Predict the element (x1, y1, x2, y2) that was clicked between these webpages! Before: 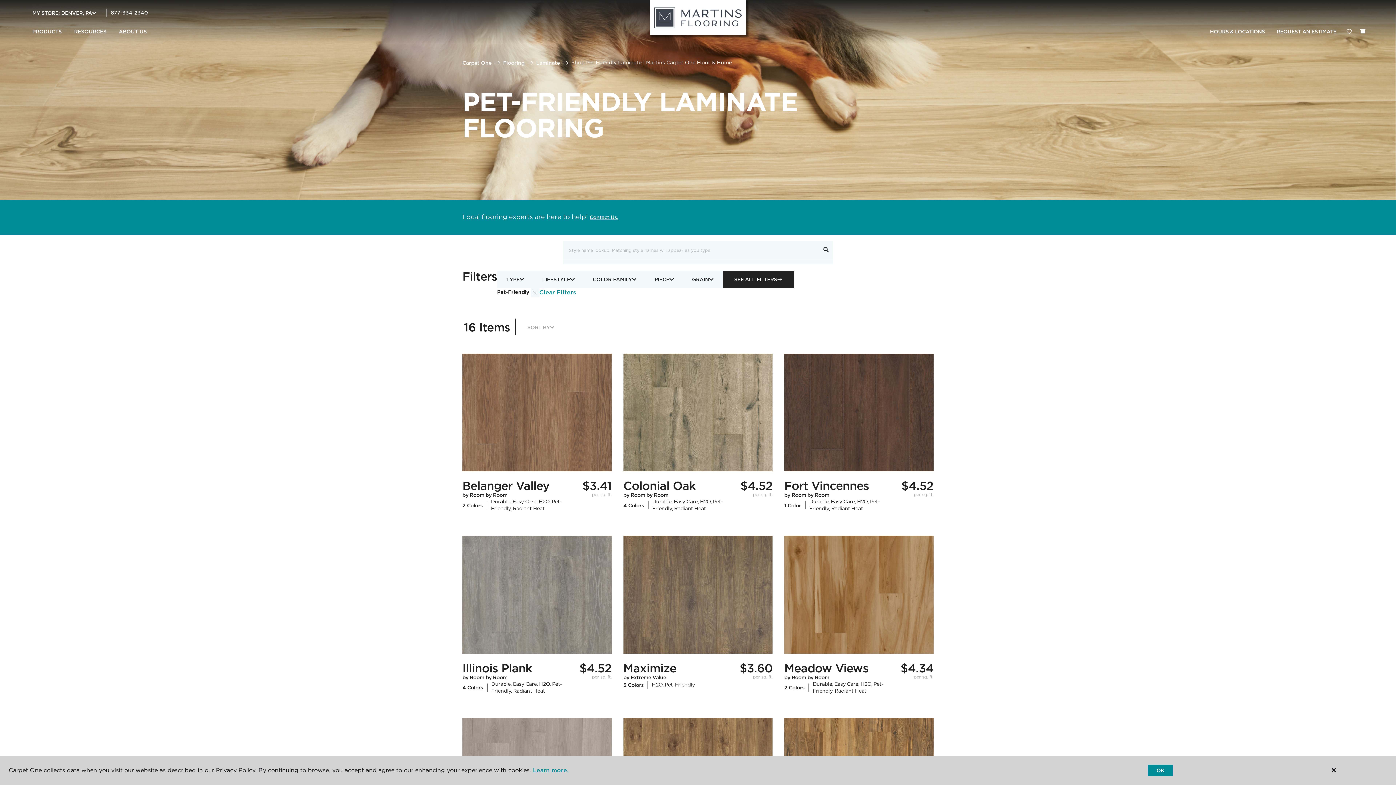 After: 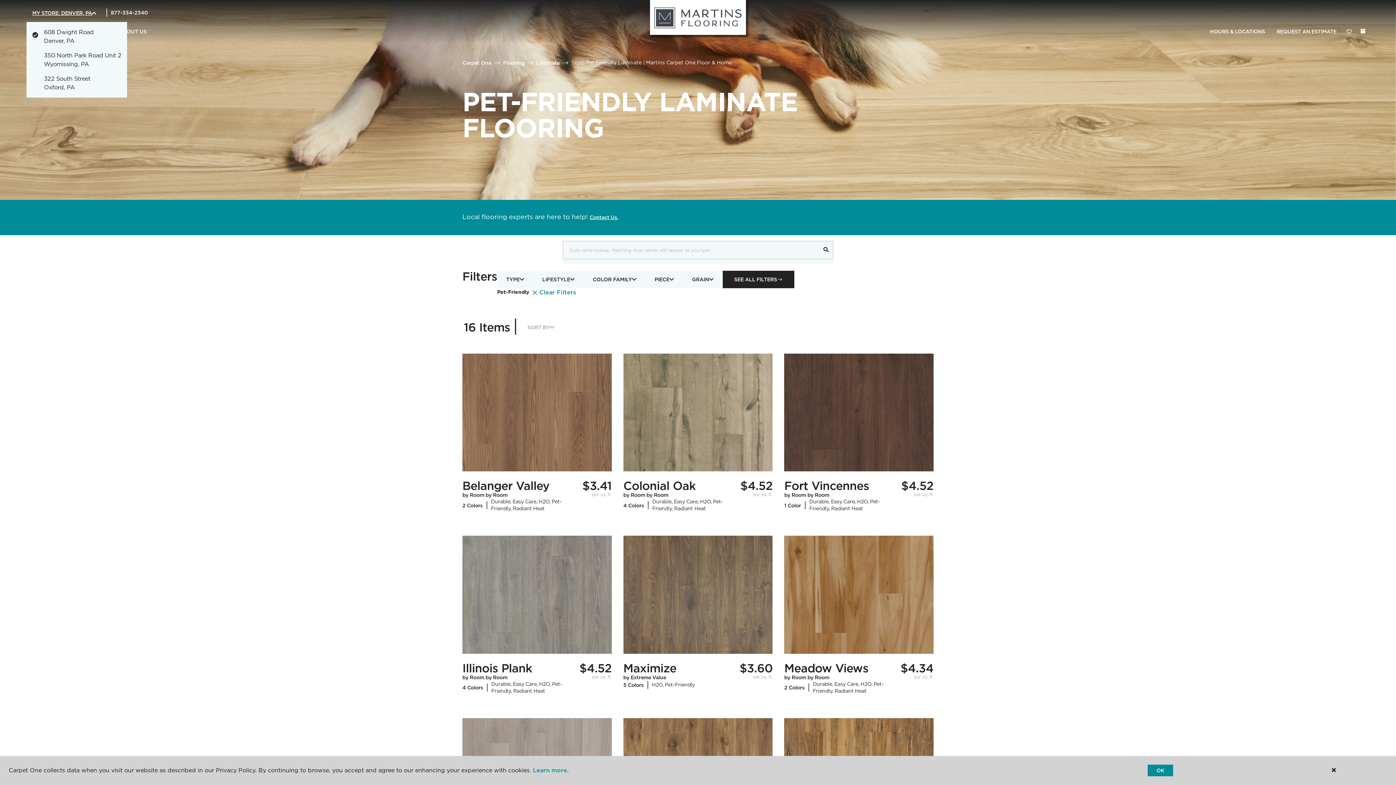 Action: label: MY STORE: DENVER, PA bbox: (32, 9, 92, 16)